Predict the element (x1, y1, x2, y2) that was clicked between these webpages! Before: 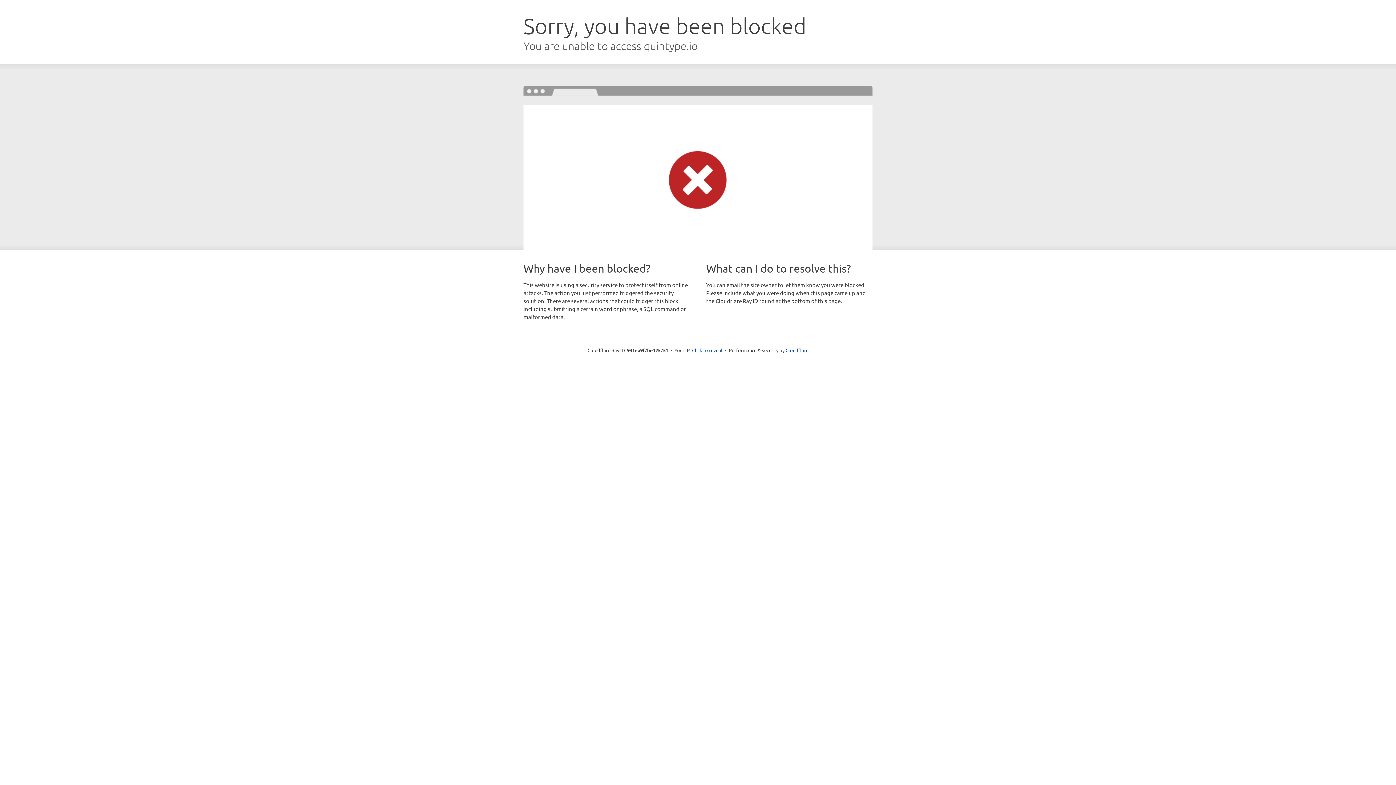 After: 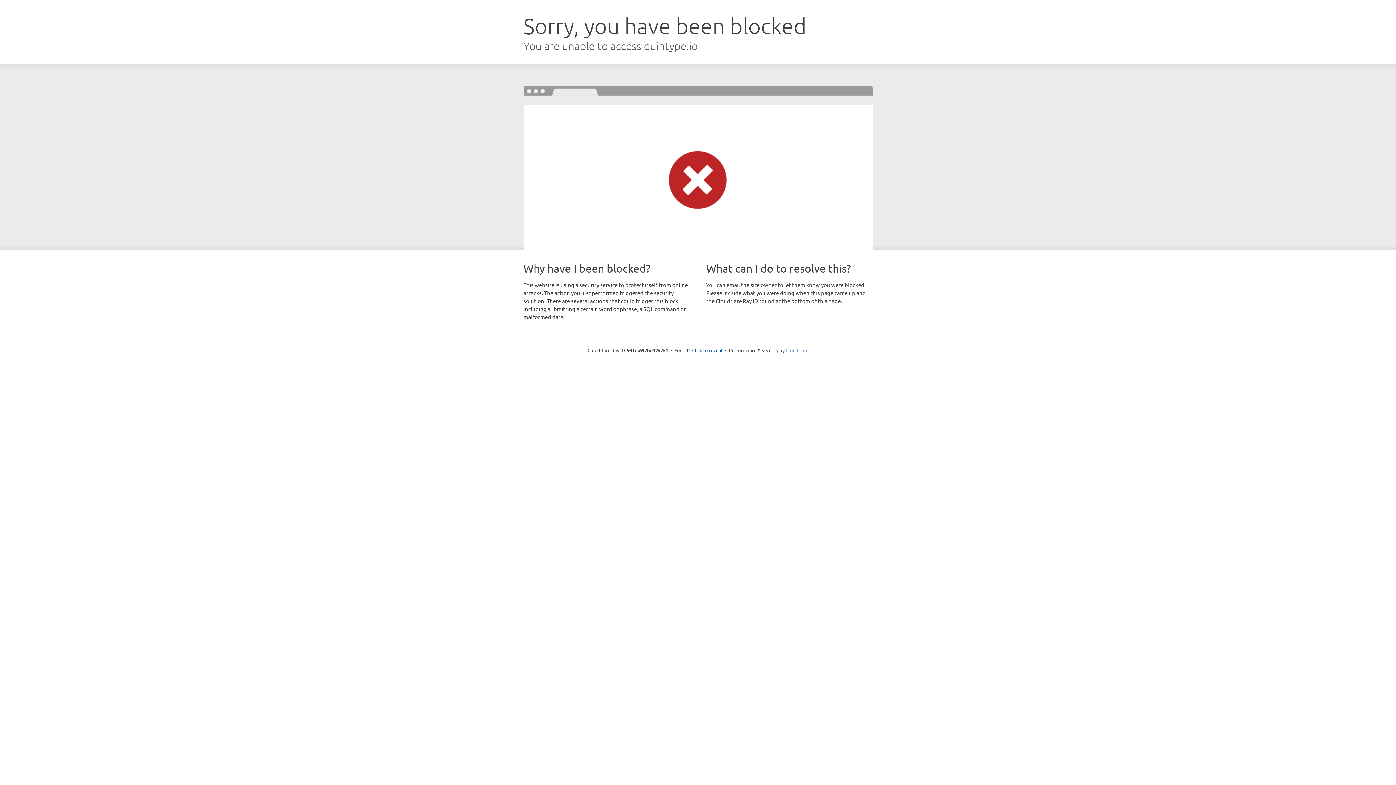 Action: label: Cloudflare bbox: (785, 347, 808, 353)